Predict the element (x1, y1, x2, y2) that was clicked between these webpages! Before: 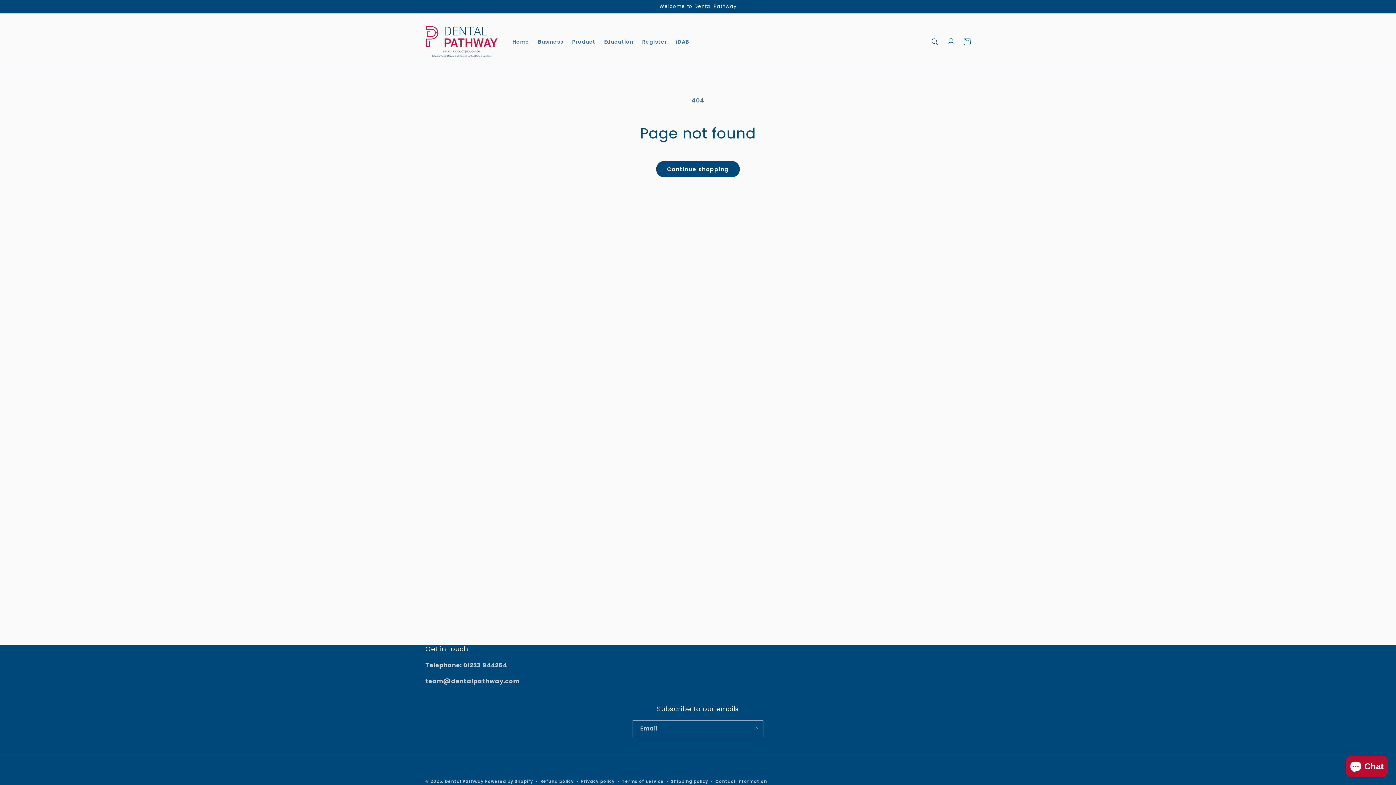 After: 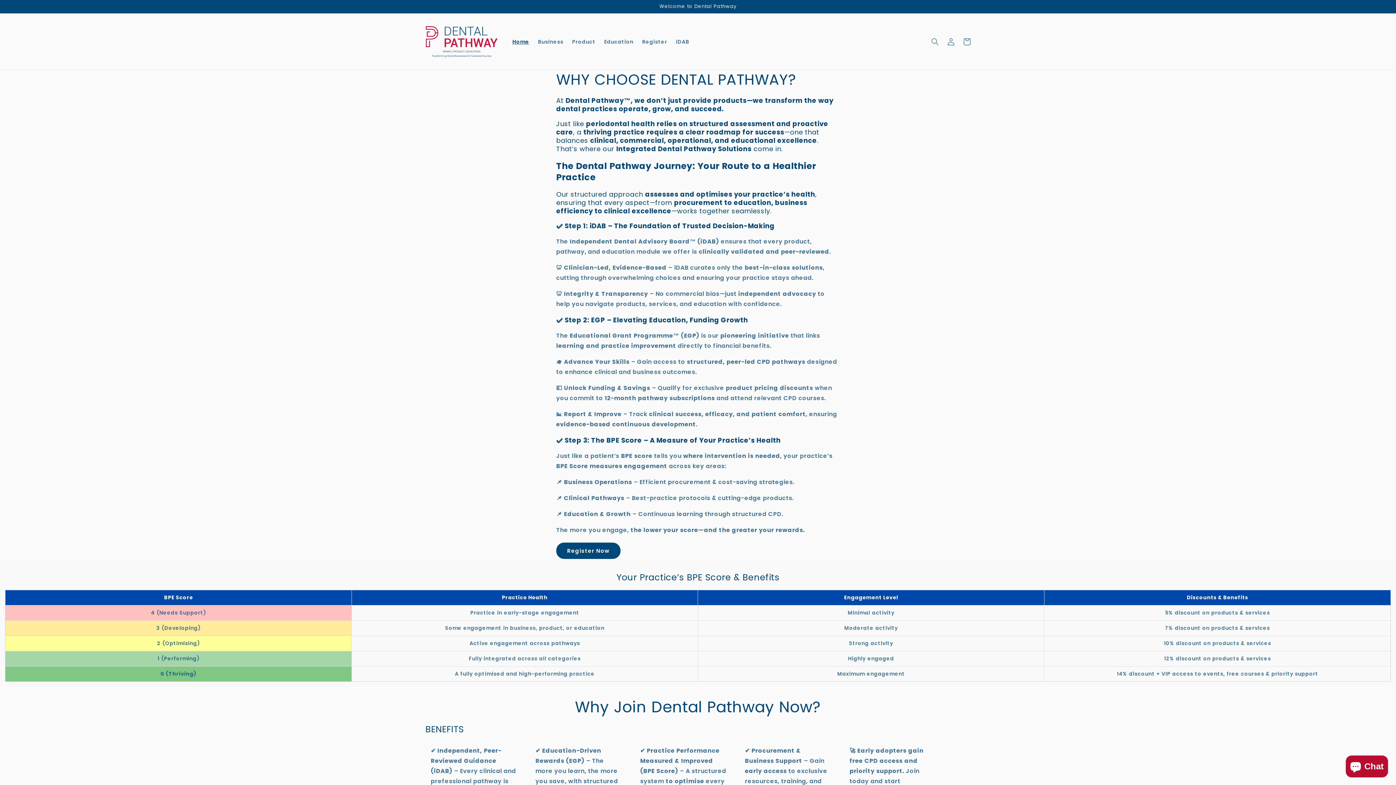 Action: bbox: (444, 778, 483, 784) label: Dental Pathway